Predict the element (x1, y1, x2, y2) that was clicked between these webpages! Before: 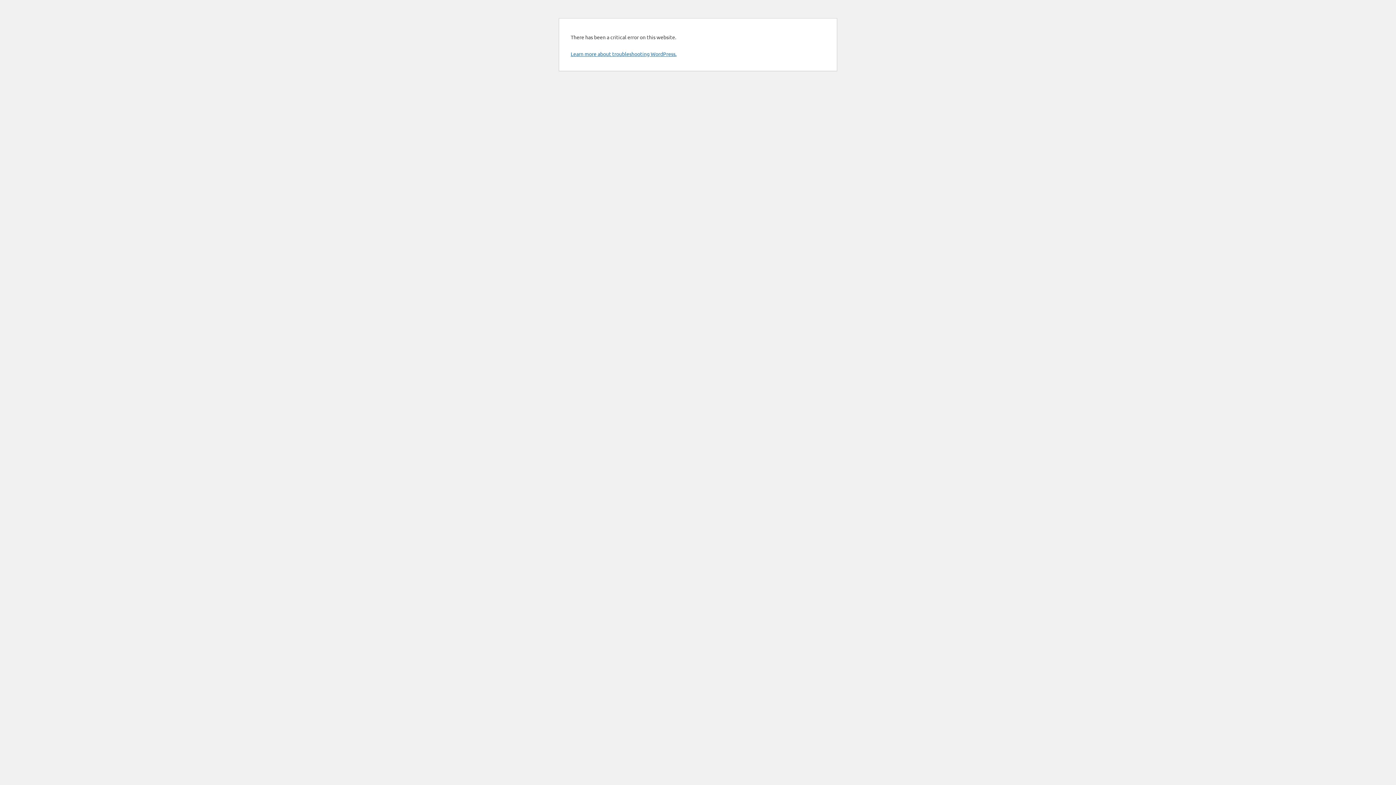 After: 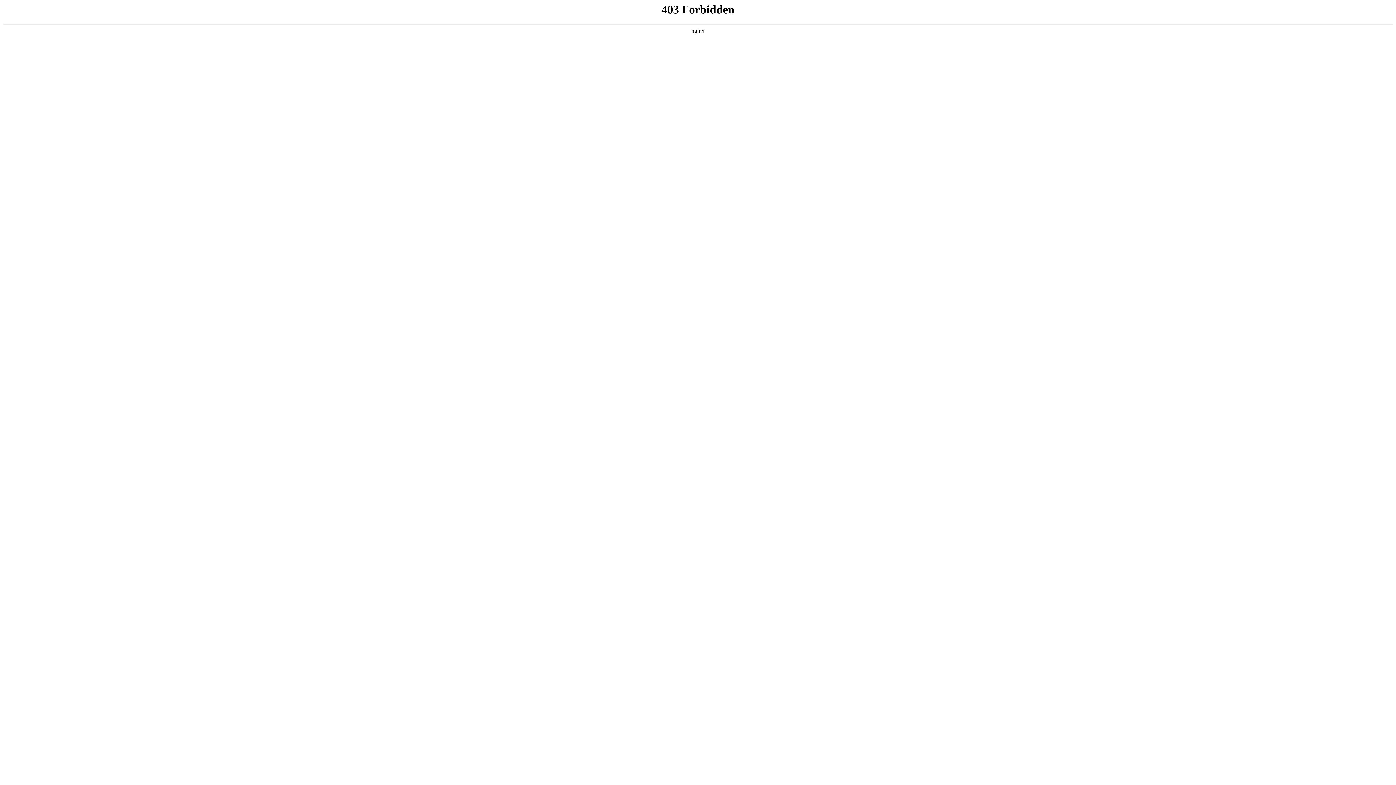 Action: label: Learn more about troubleshooting WordPress. bbox: (570, 50, 676, 57)